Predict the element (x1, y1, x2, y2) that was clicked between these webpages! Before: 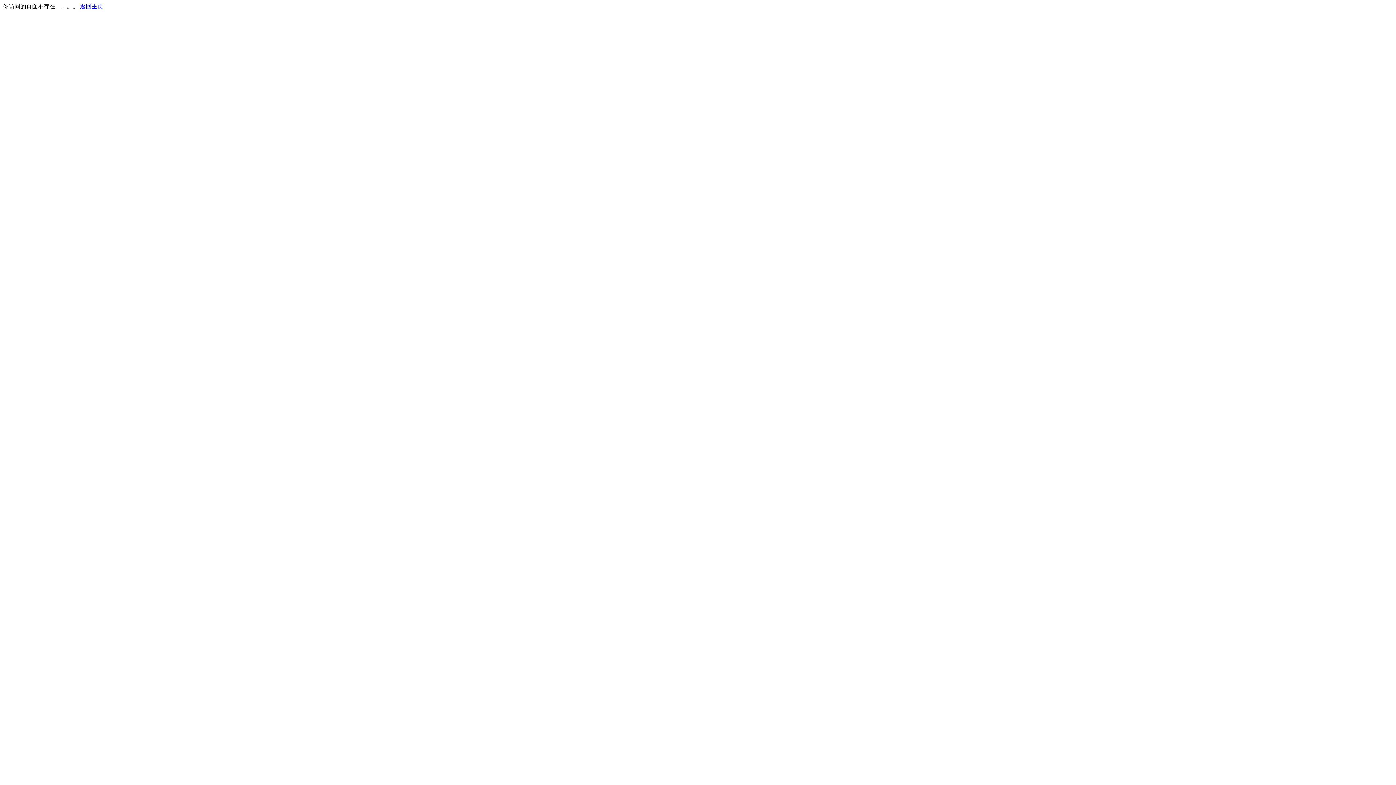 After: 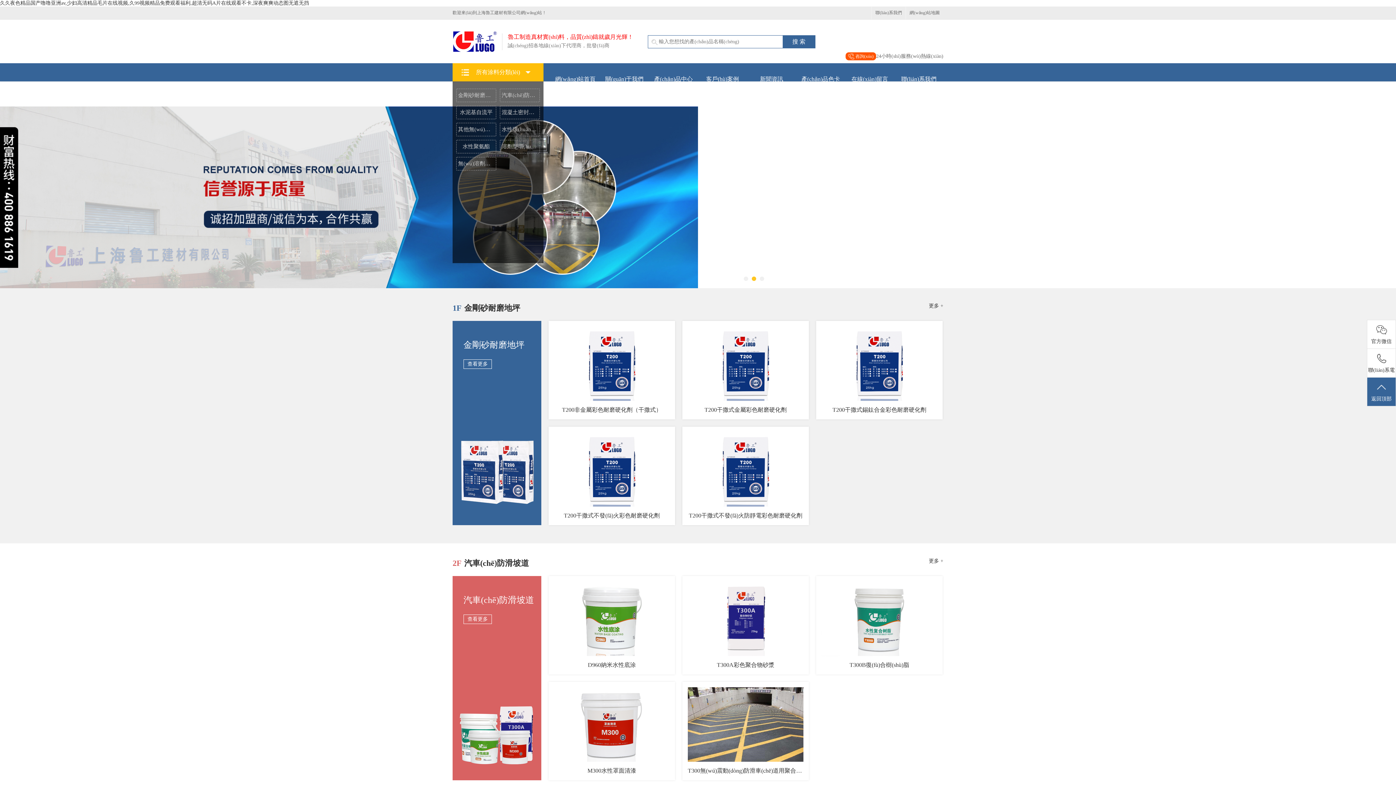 Action: bbox: (80, 3, 103, 9) label: 返回主页